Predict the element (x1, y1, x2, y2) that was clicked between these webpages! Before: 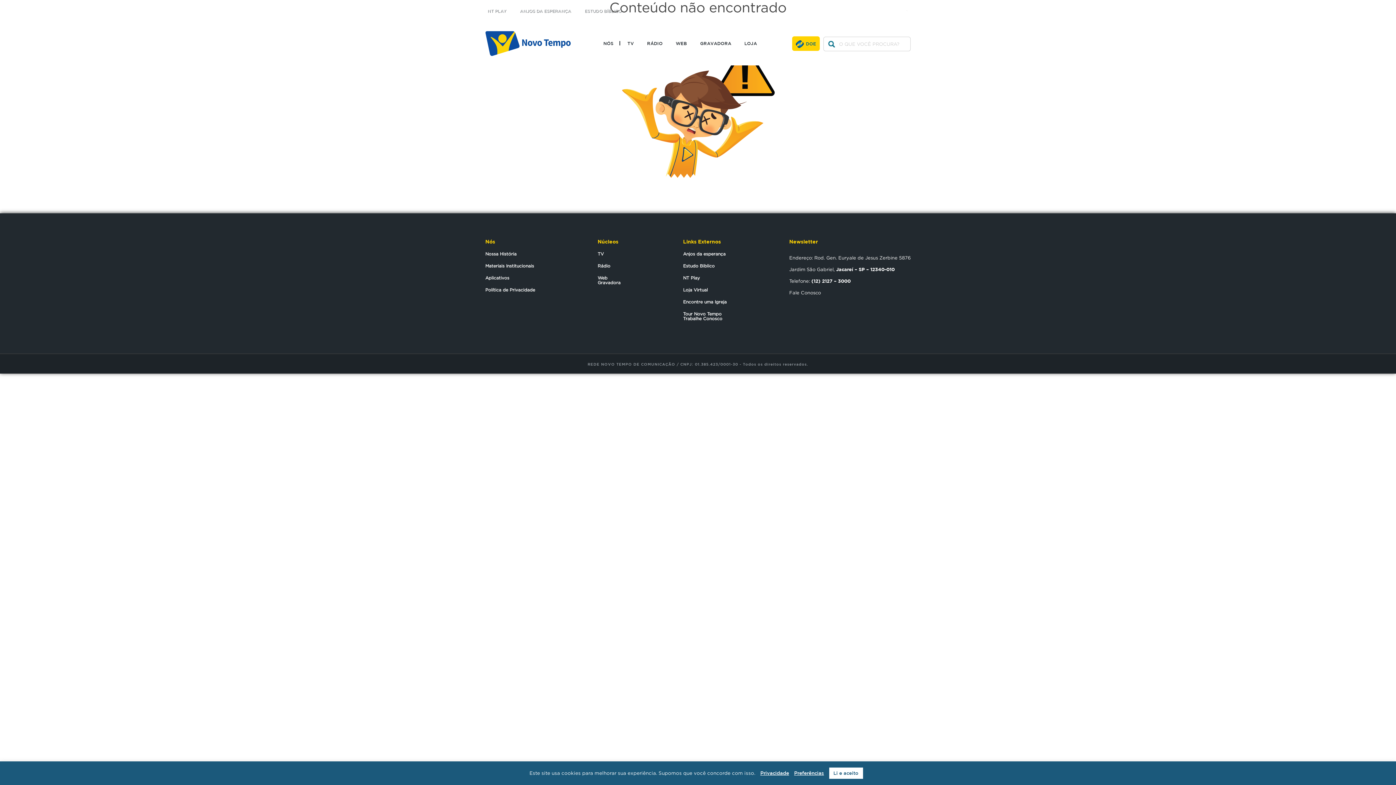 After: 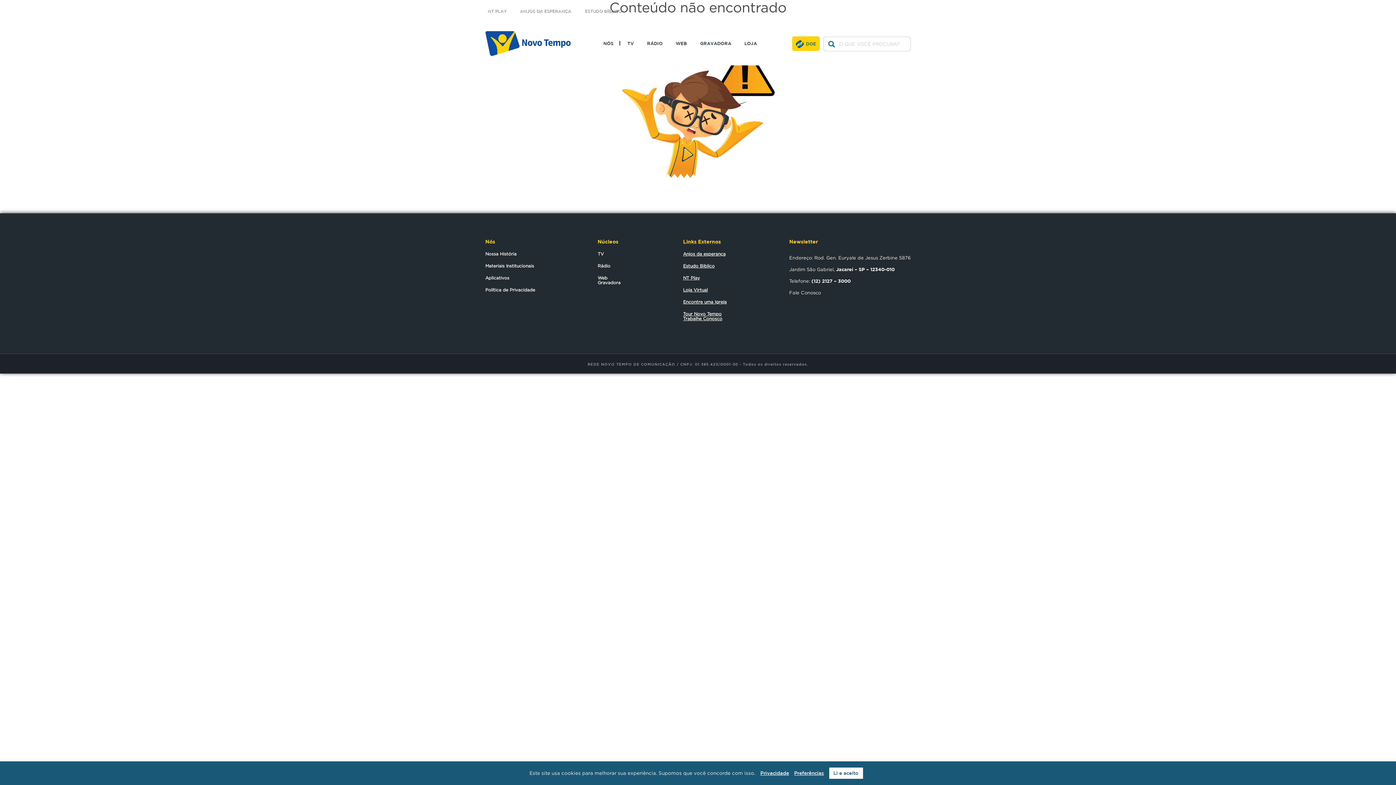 Action: bbox: (683, 287, 736, 292) label: Loja Virtual